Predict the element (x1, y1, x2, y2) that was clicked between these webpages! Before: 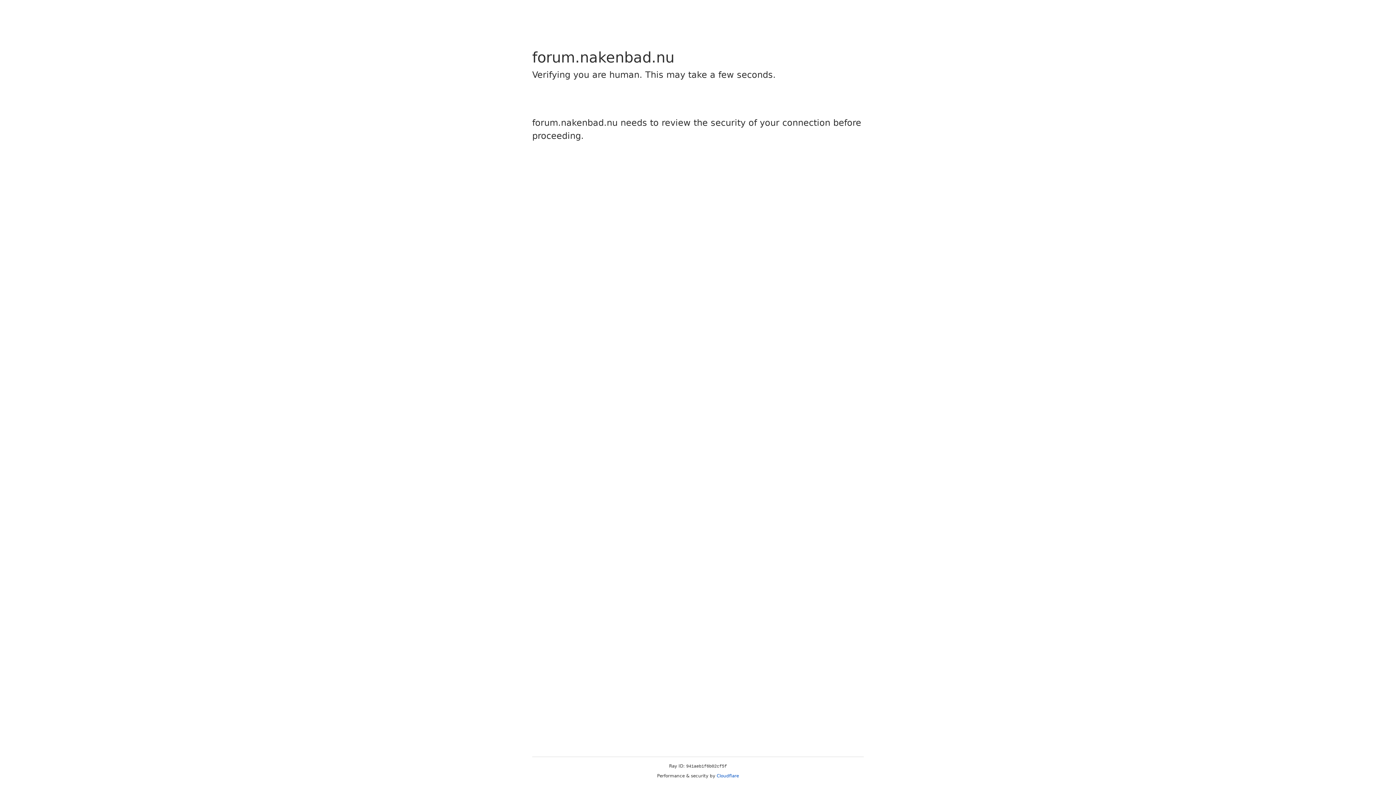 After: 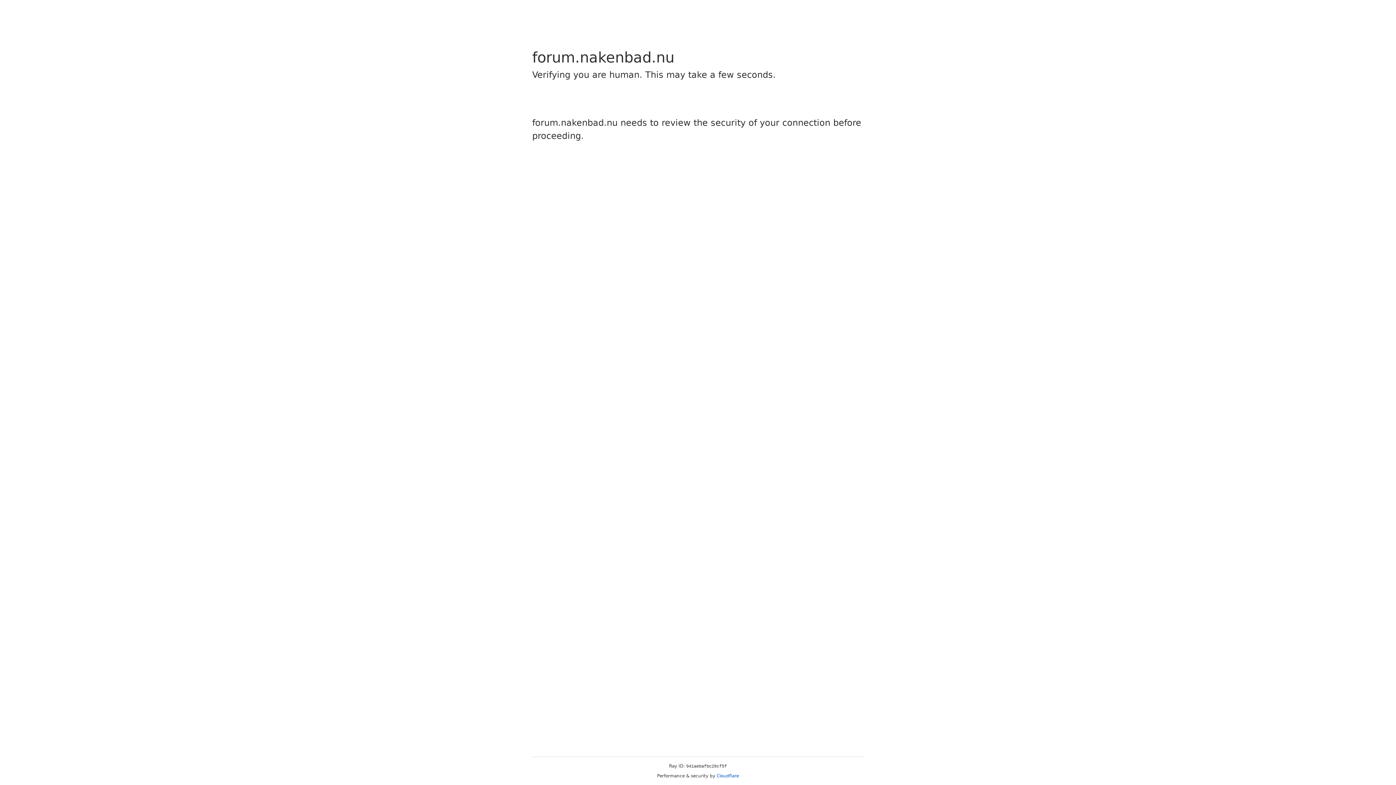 Action: label: Cloudflare bbox: (716, 773, 739, 778)